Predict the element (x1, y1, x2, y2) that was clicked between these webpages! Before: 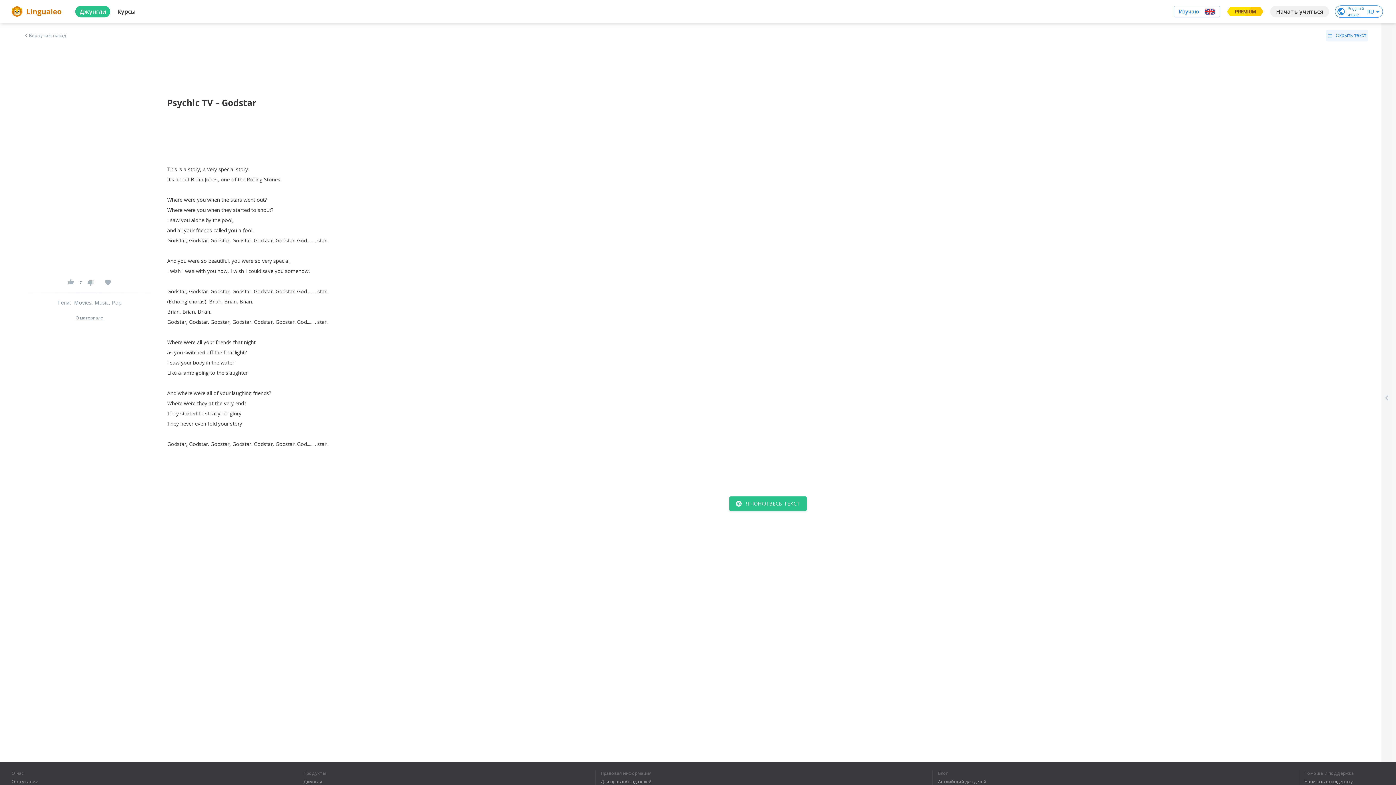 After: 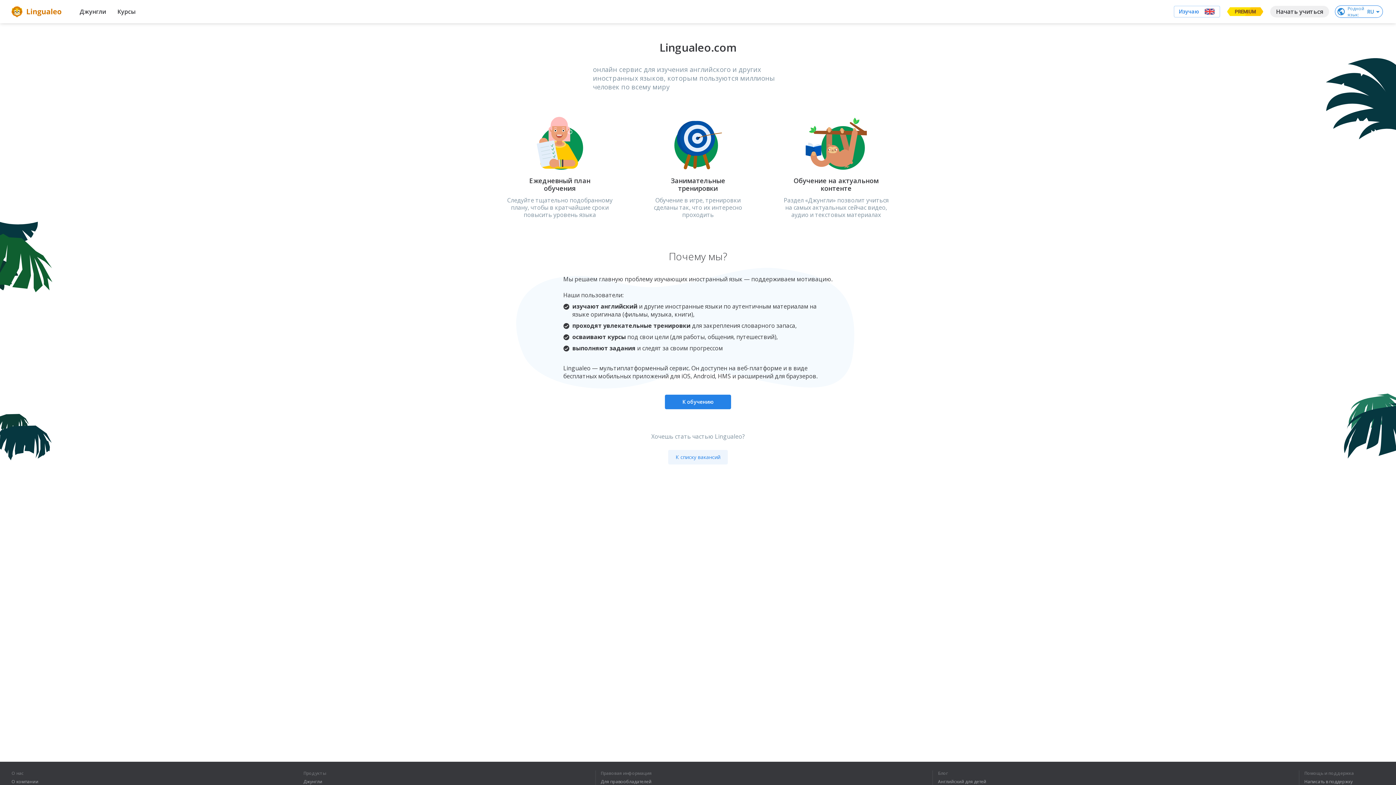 Action: bbox: (11, 779, 38, 784) label: О компании